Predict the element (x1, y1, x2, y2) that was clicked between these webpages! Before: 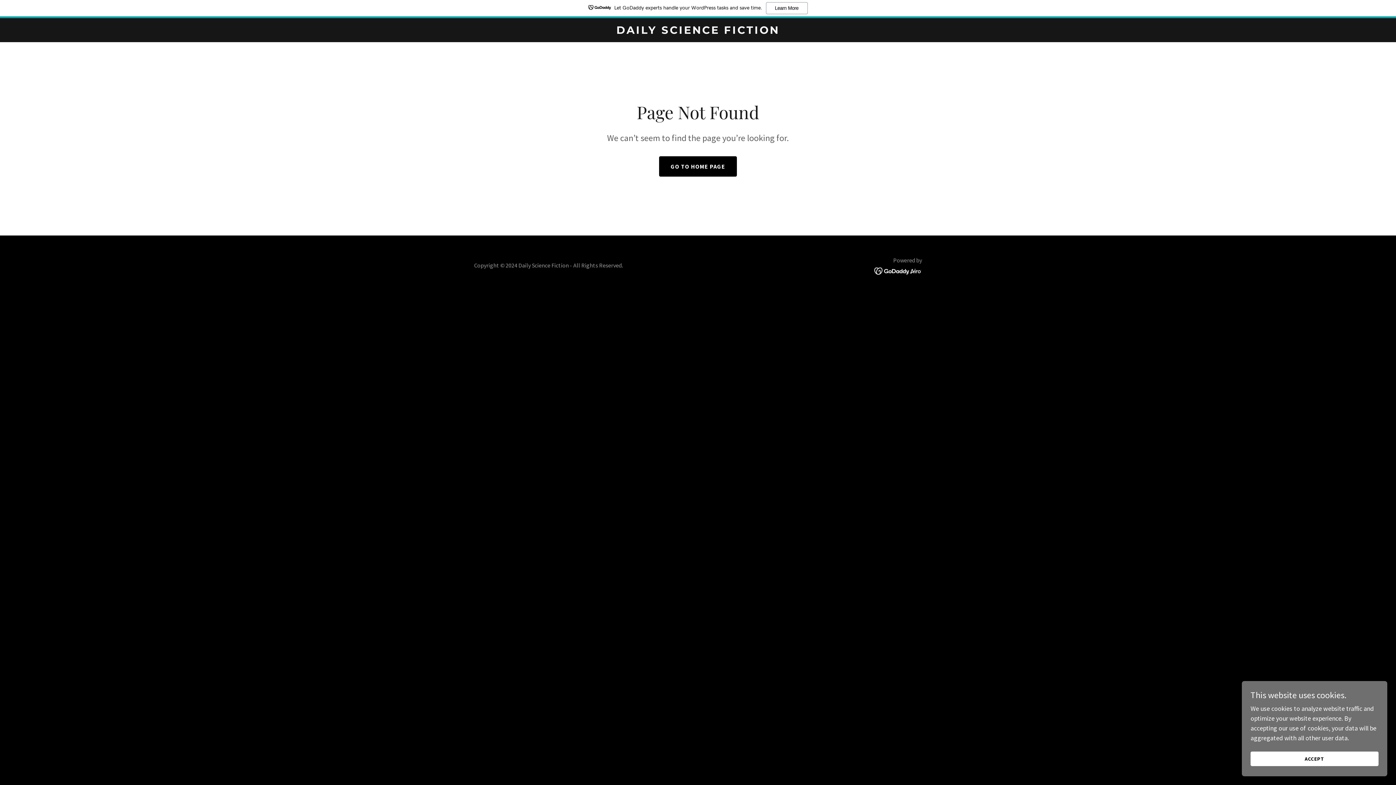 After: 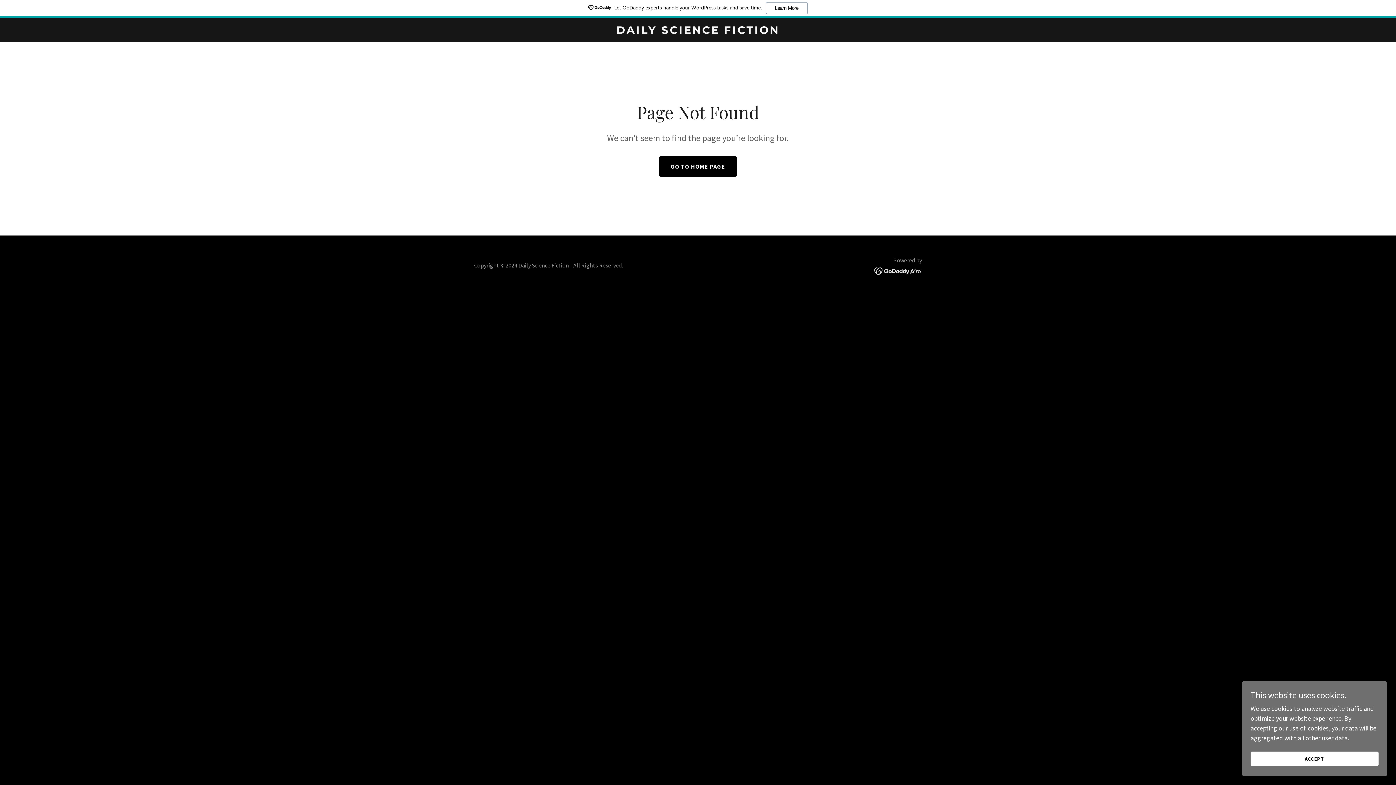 Action: bbox: (874, 266, 922, 274)